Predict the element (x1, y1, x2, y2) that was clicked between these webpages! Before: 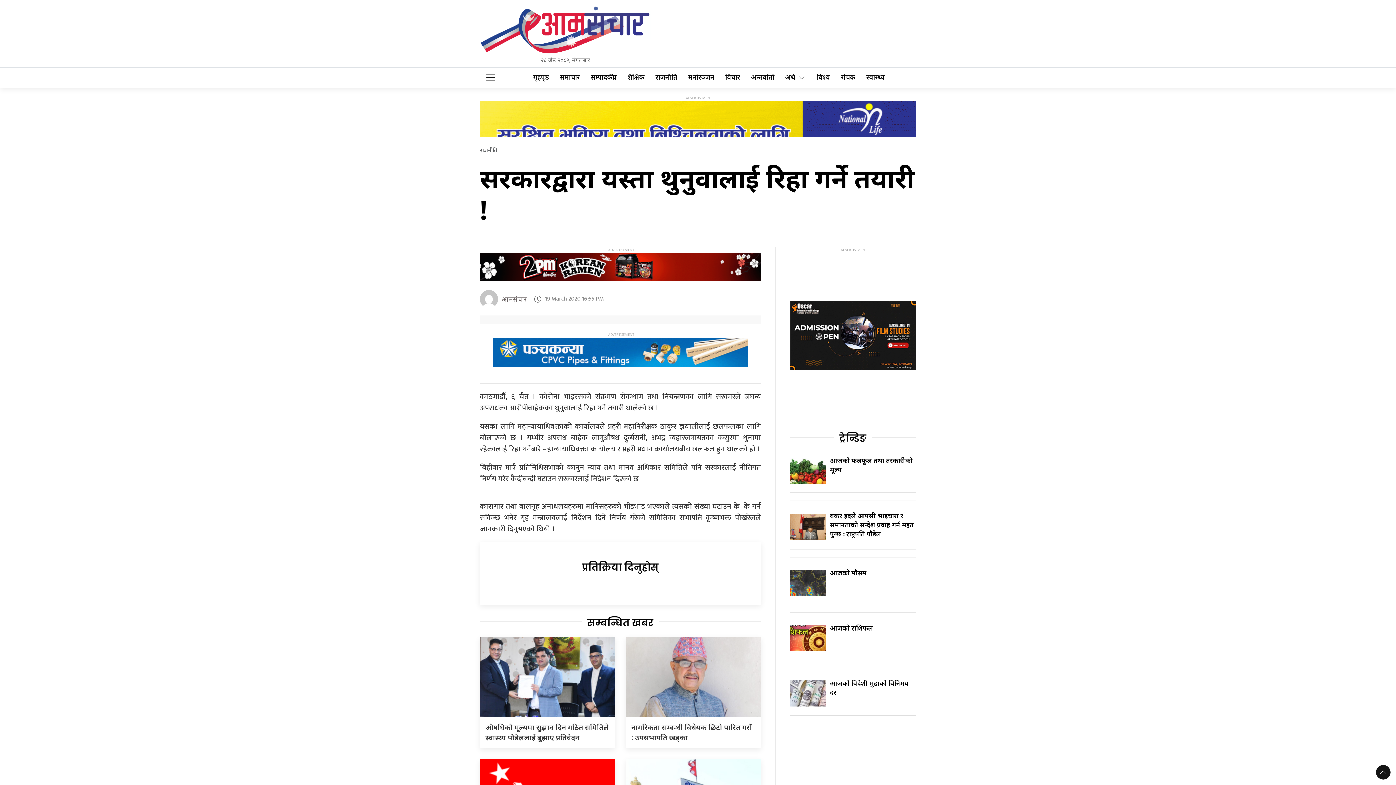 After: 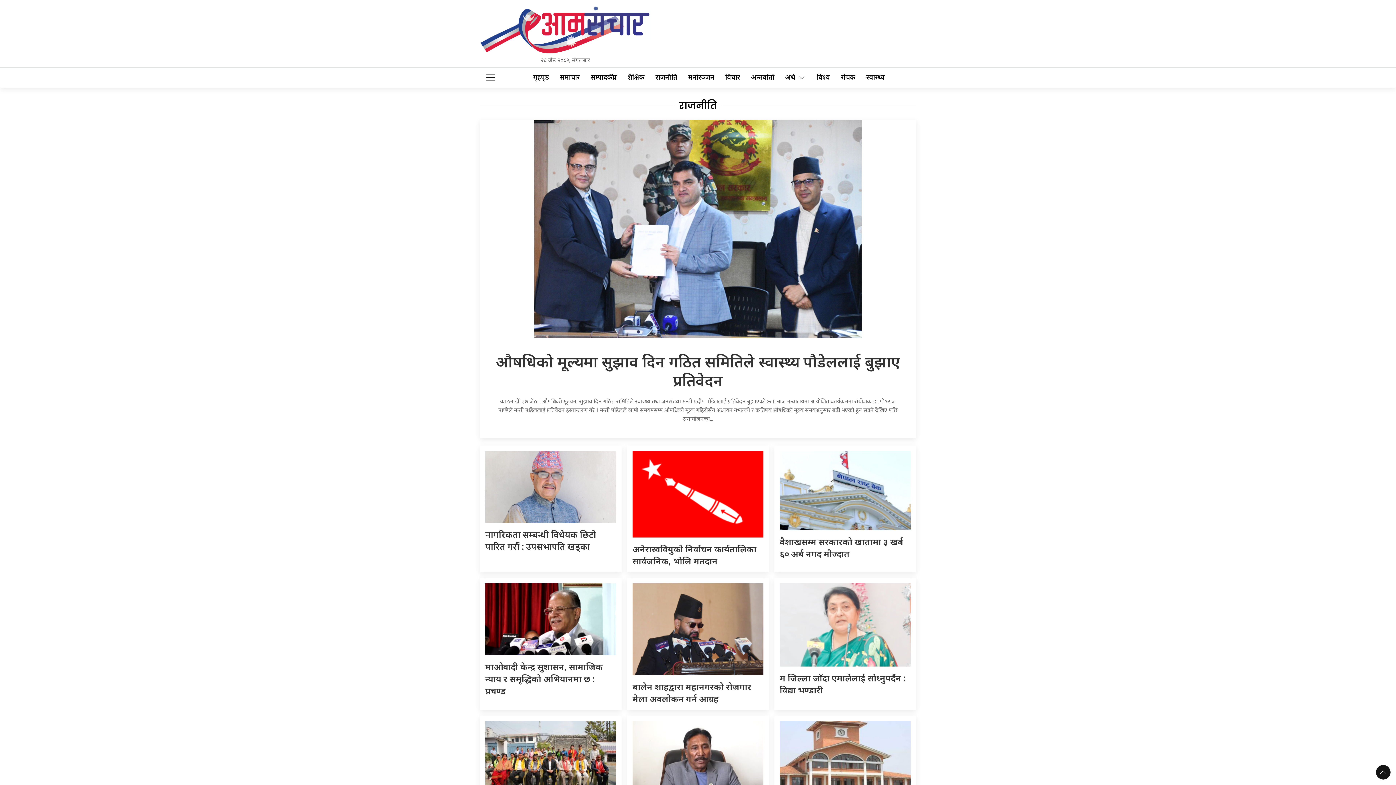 Action: label: राजनीति bbox: (650, 67, 682, 87)